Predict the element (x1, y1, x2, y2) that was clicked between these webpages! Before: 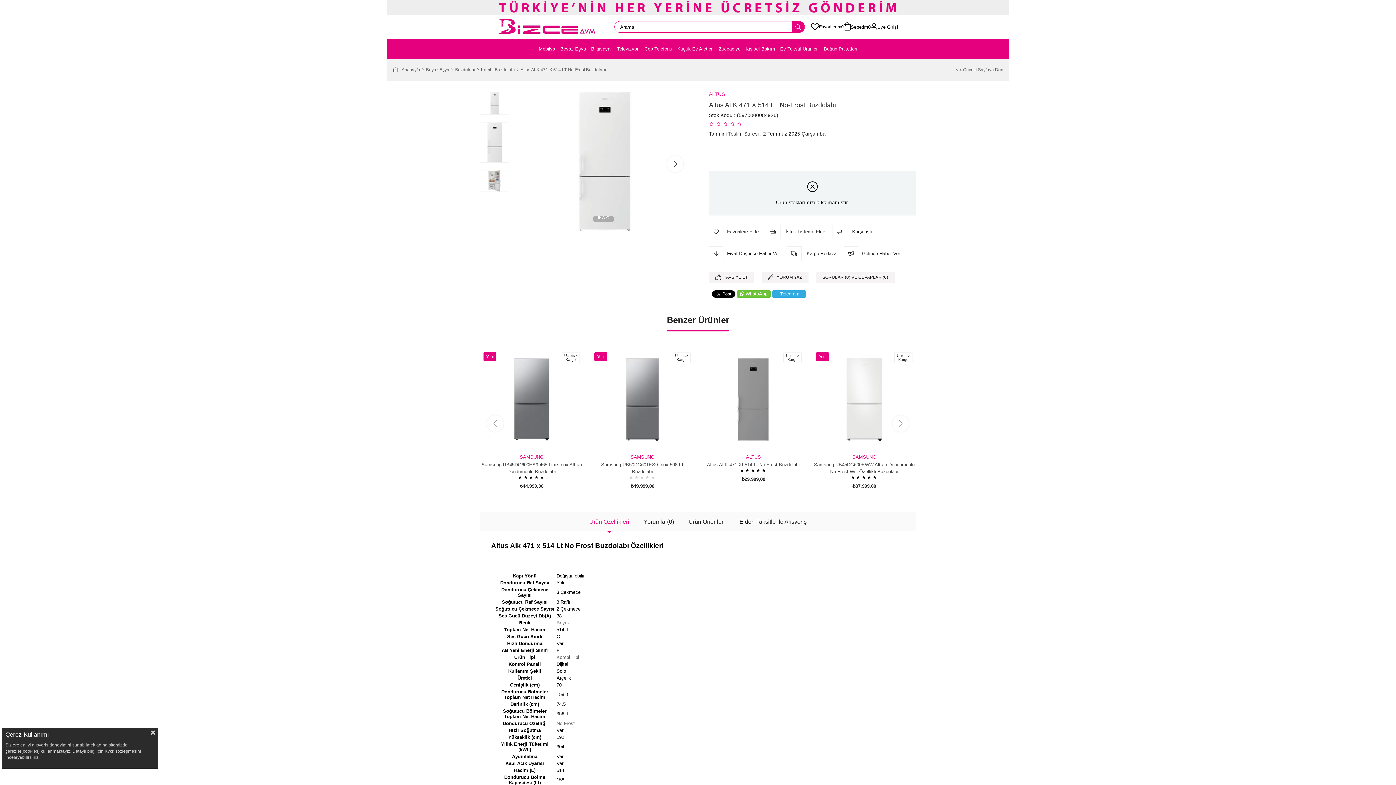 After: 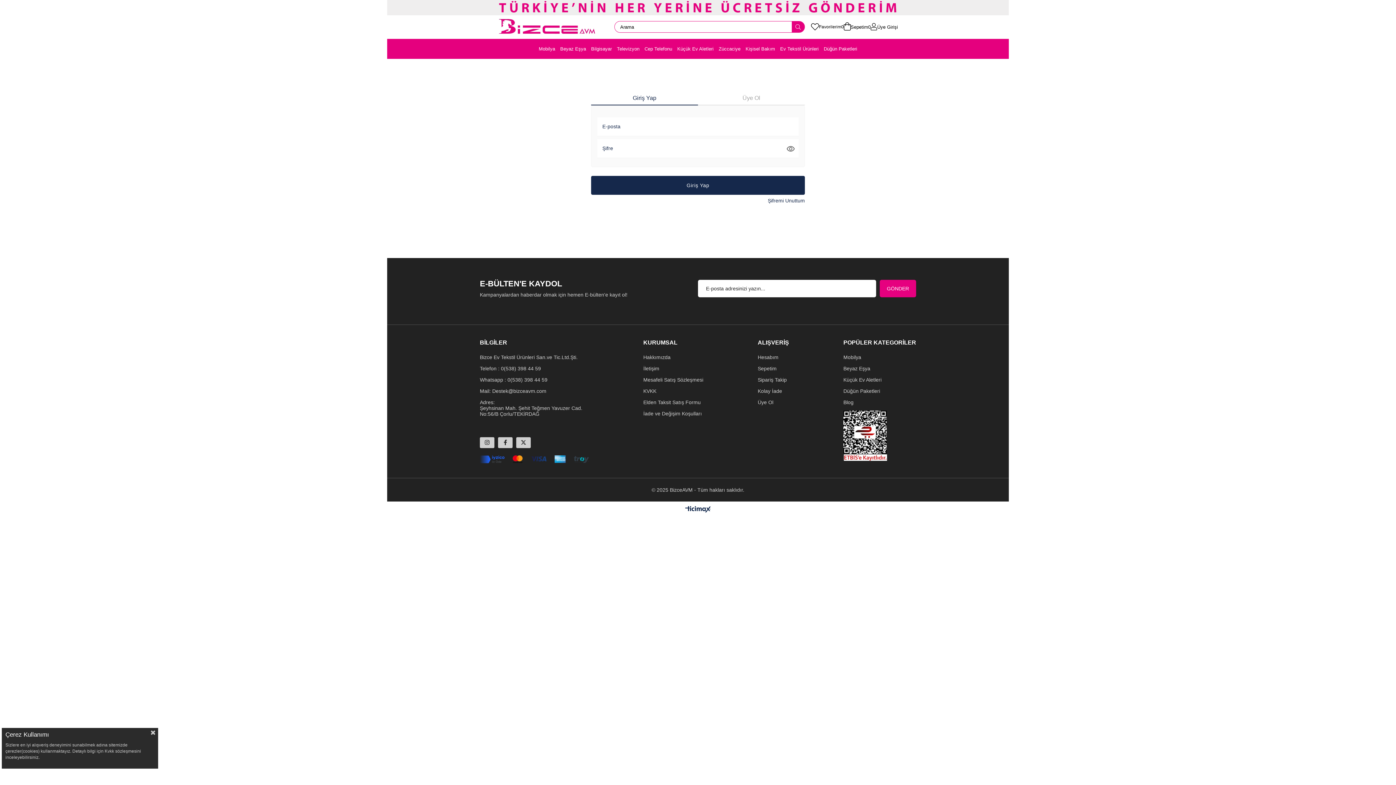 Action: label: Favorilere Ekle bbox: (709, 224, 758, 239)